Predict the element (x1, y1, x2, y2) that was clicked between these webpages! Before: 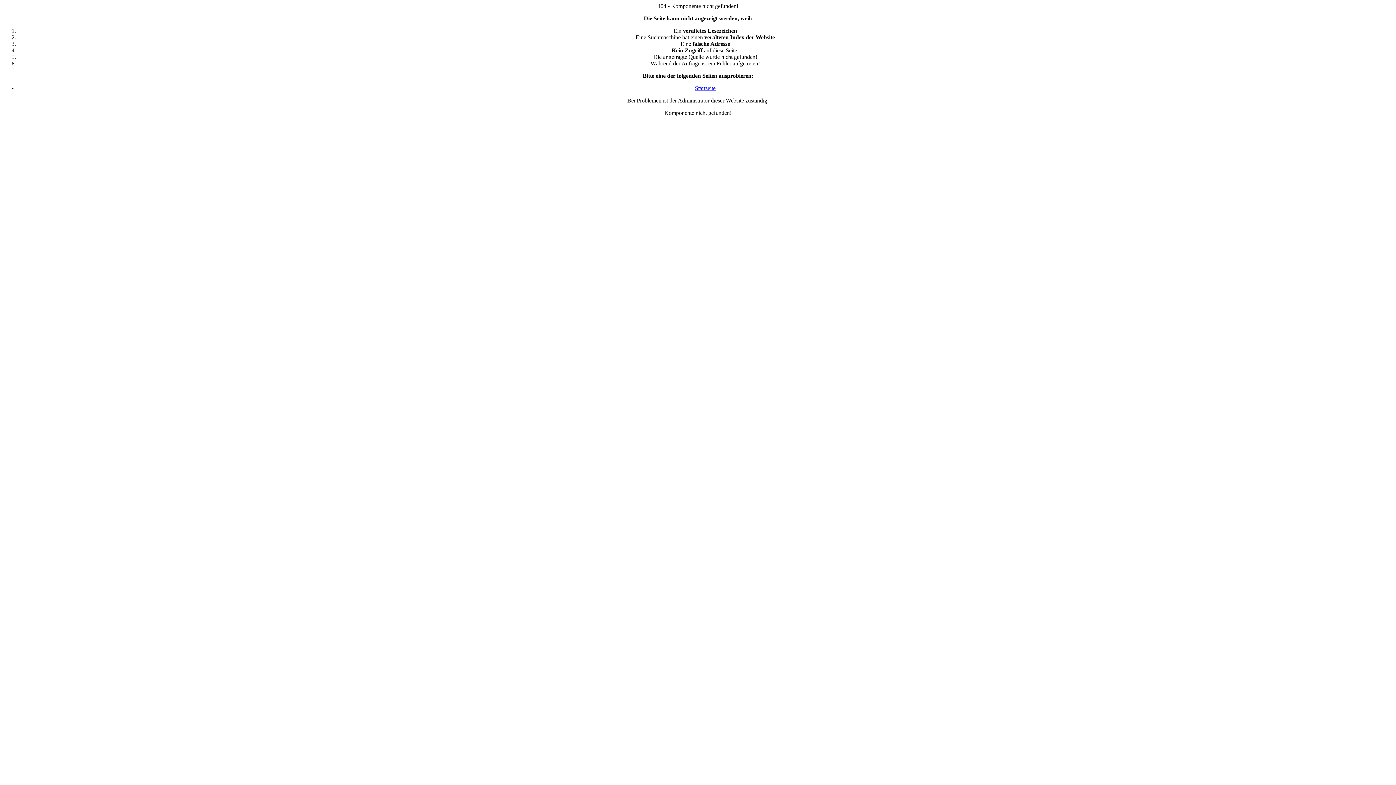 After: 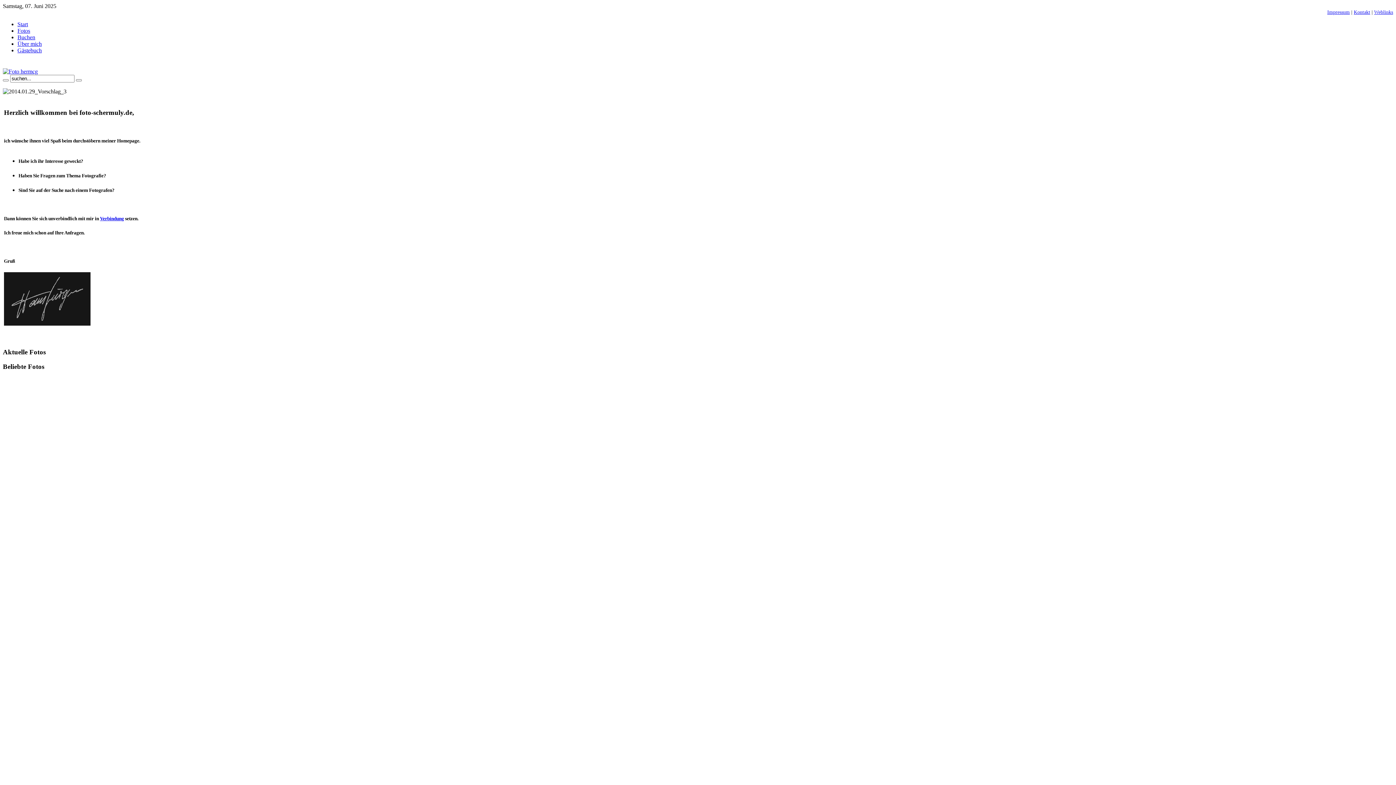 Action: label: Startseite bbox: (695, 85, 715, 91)